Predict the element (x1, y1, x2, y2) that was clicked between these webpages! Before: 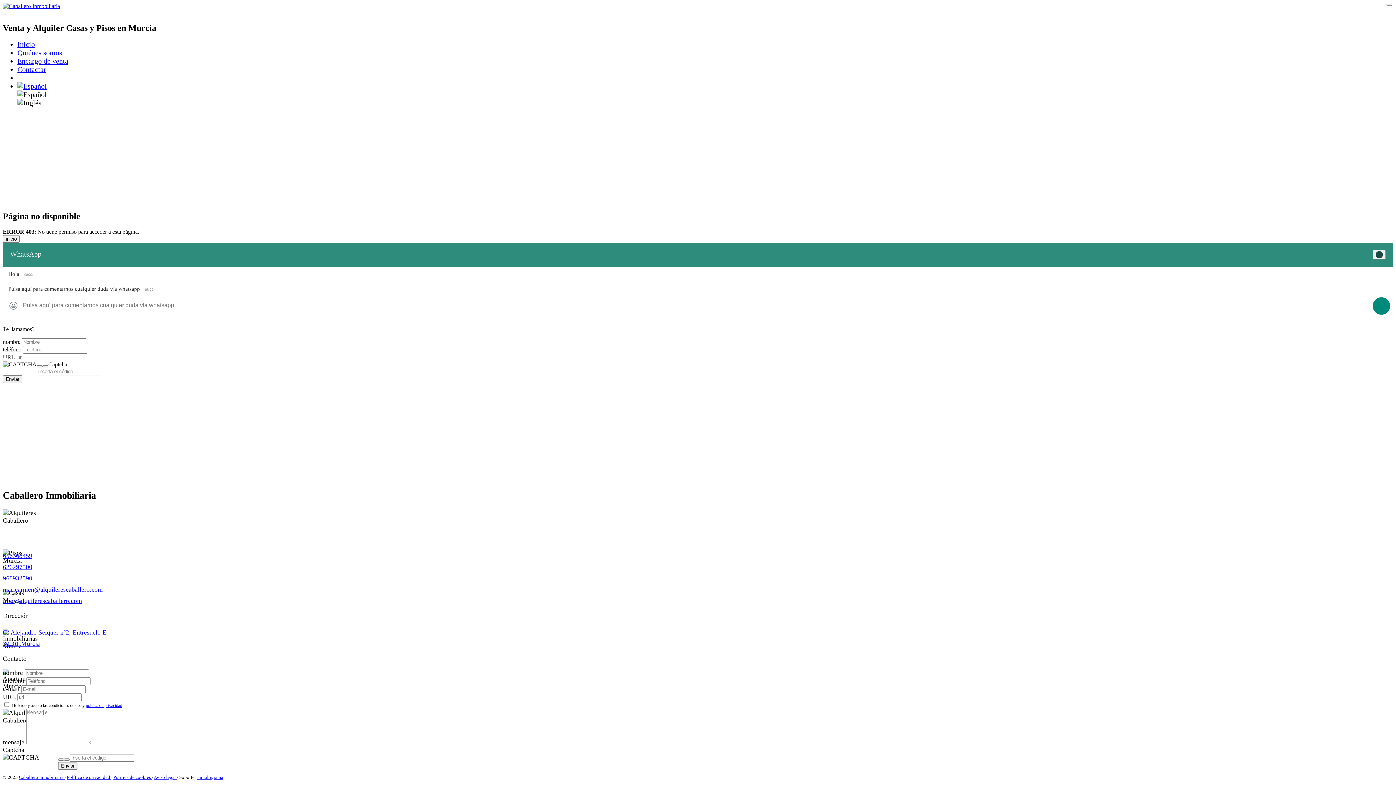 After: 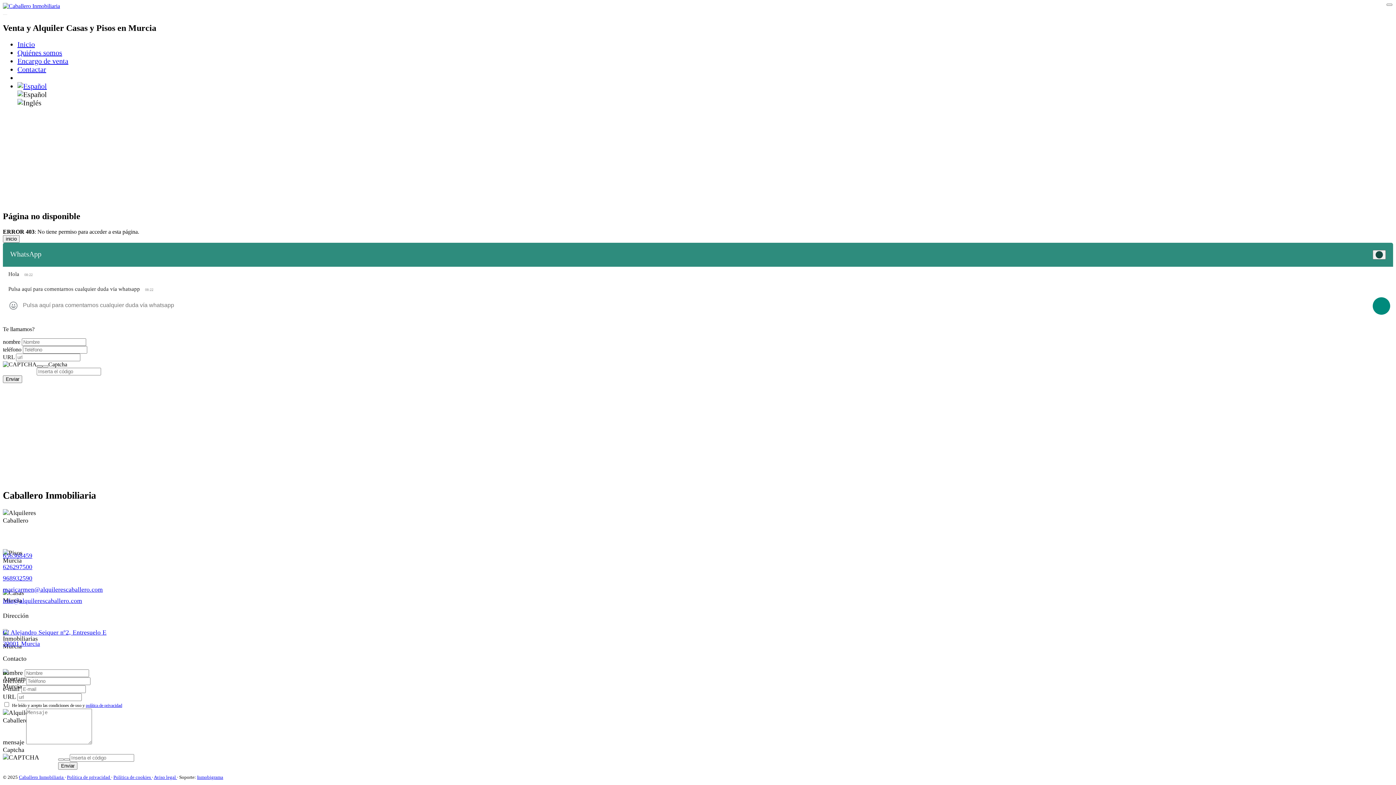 Action: bbox: (36, 365, 42, 367)